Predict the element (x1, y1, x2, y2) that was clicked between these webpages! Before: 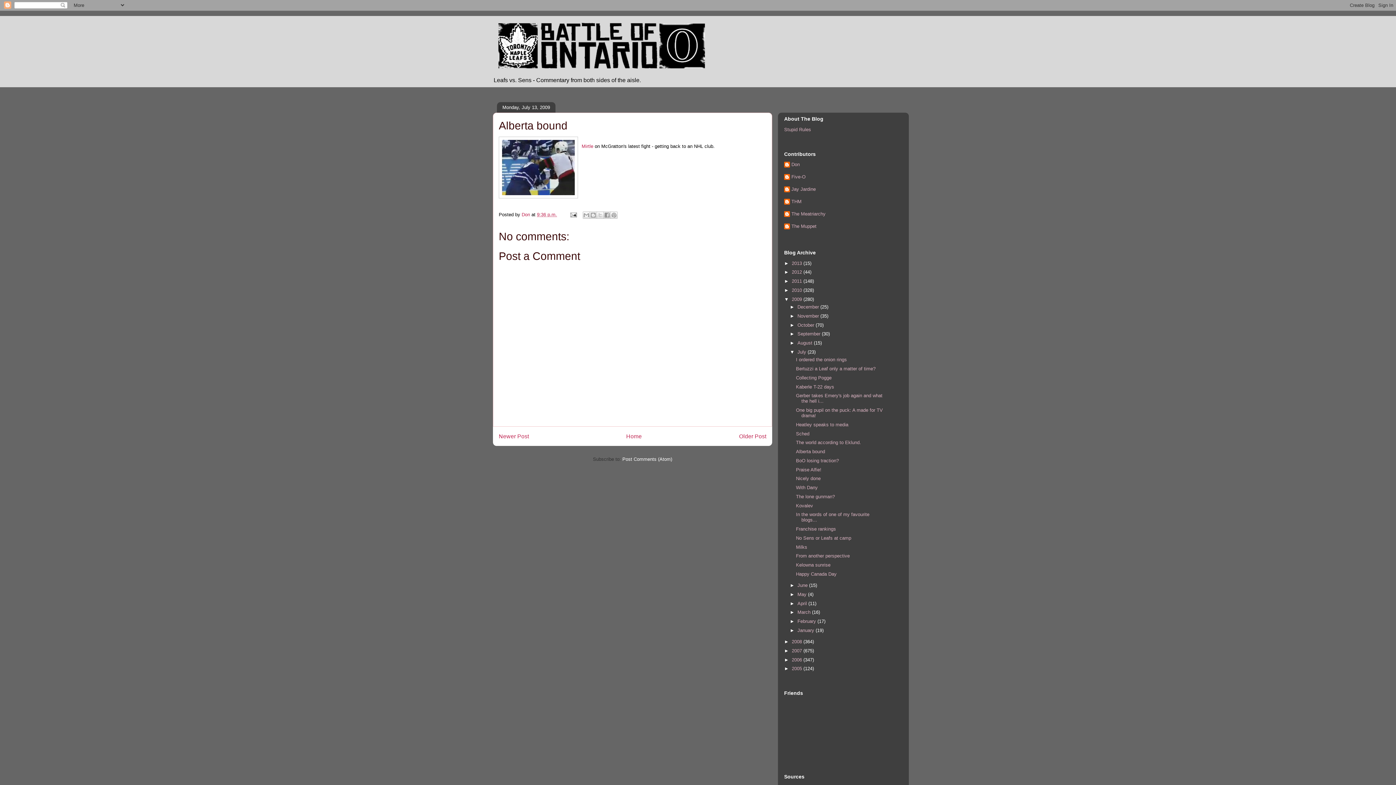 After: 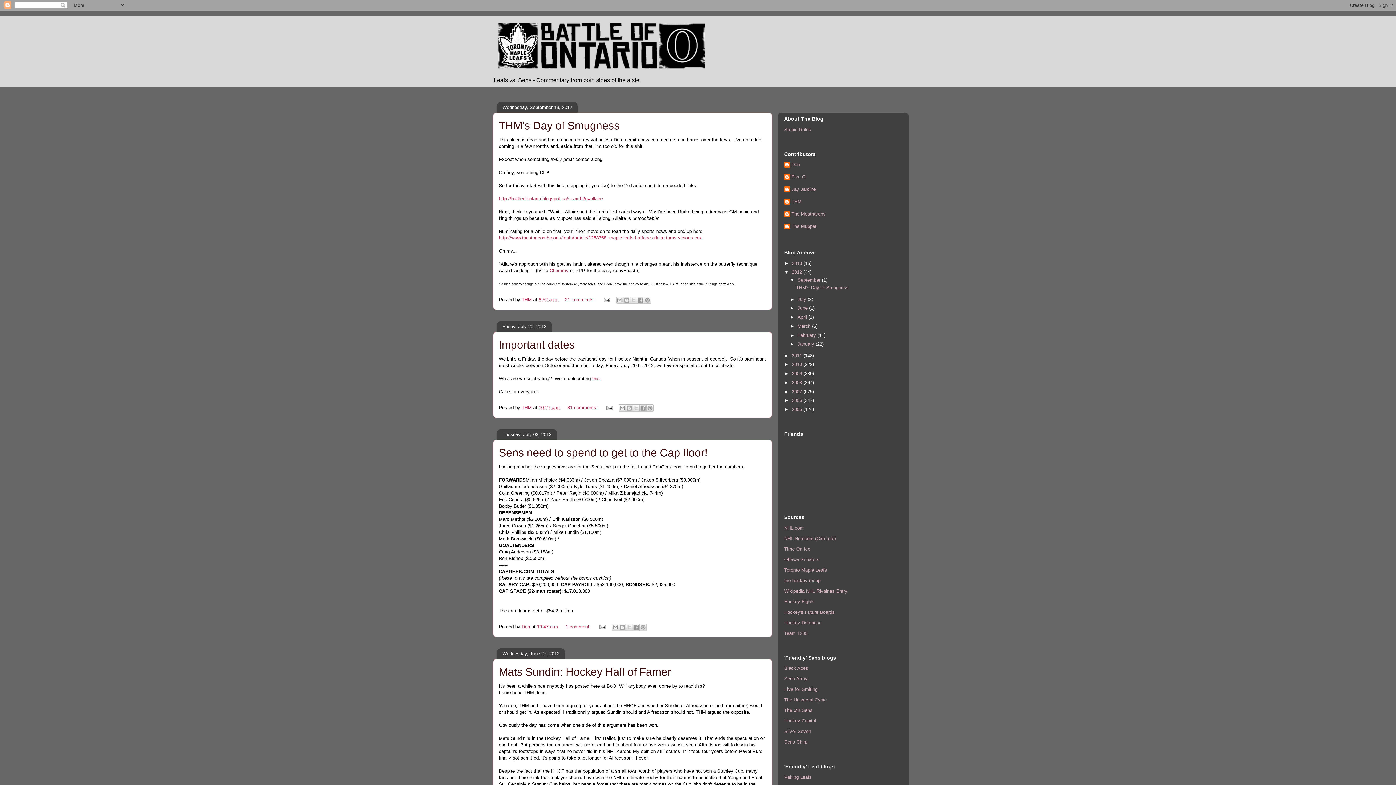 Action: bbox: (792, 269, 803, 275) label: 2012 